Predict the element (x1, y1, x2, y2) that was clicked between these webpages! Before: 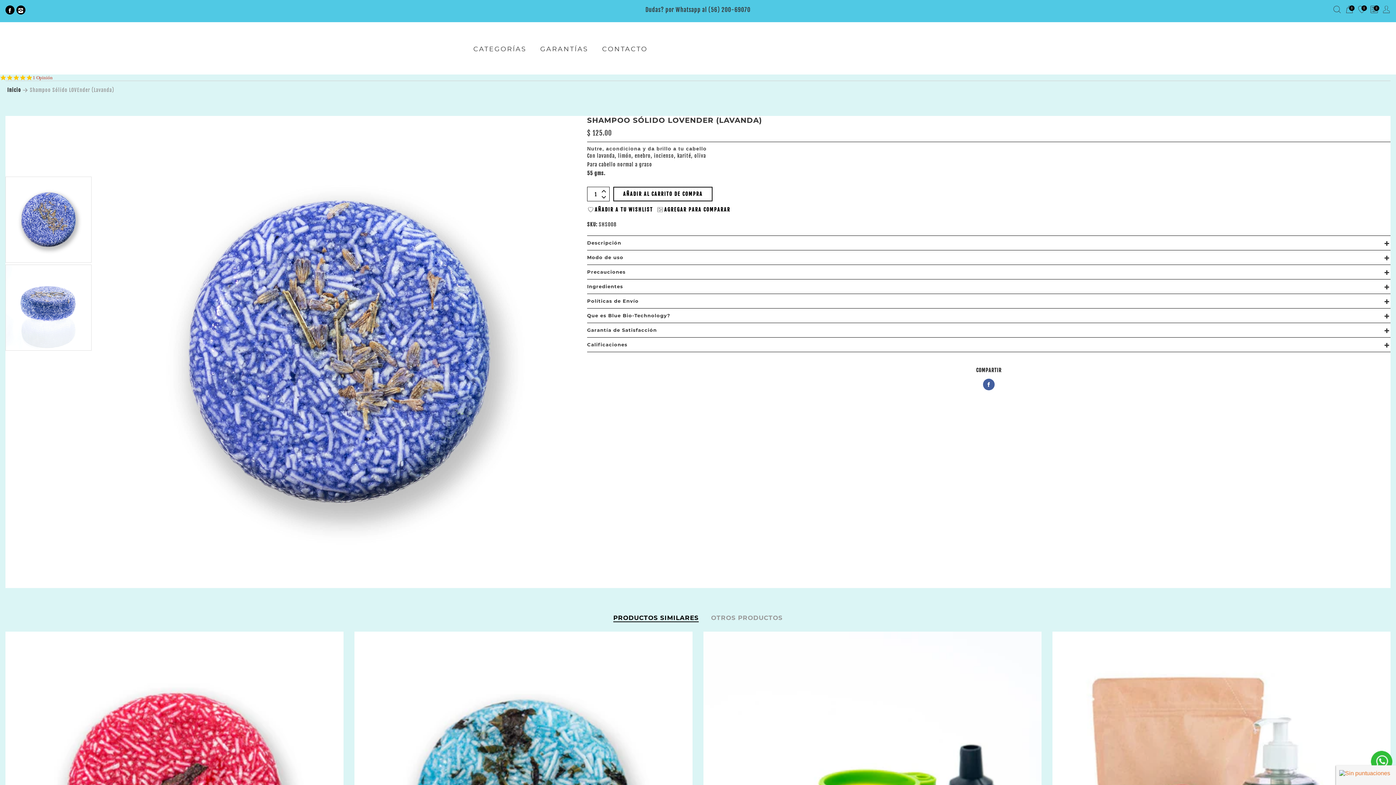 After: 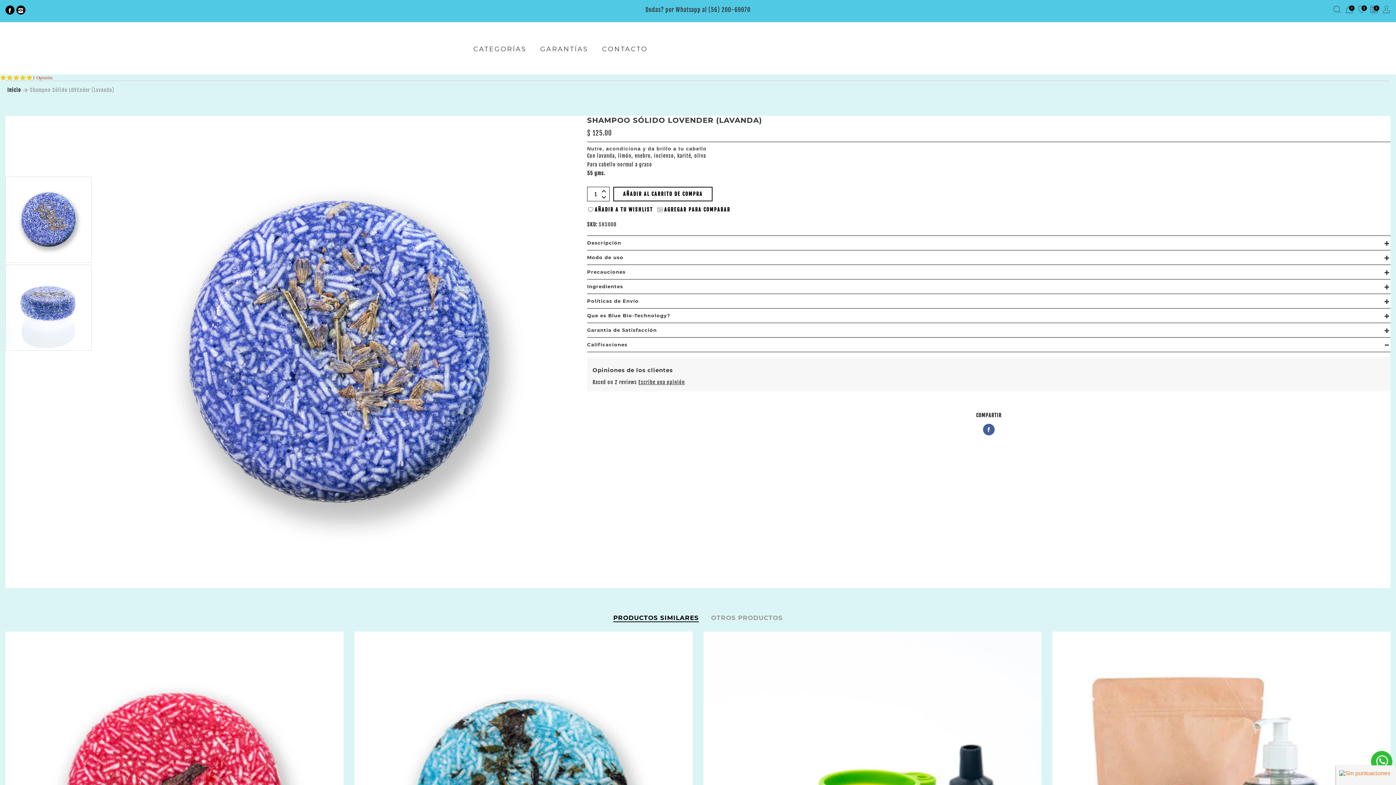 Action: bbox: (587, 337, 1390, 352) label: Calificaciones